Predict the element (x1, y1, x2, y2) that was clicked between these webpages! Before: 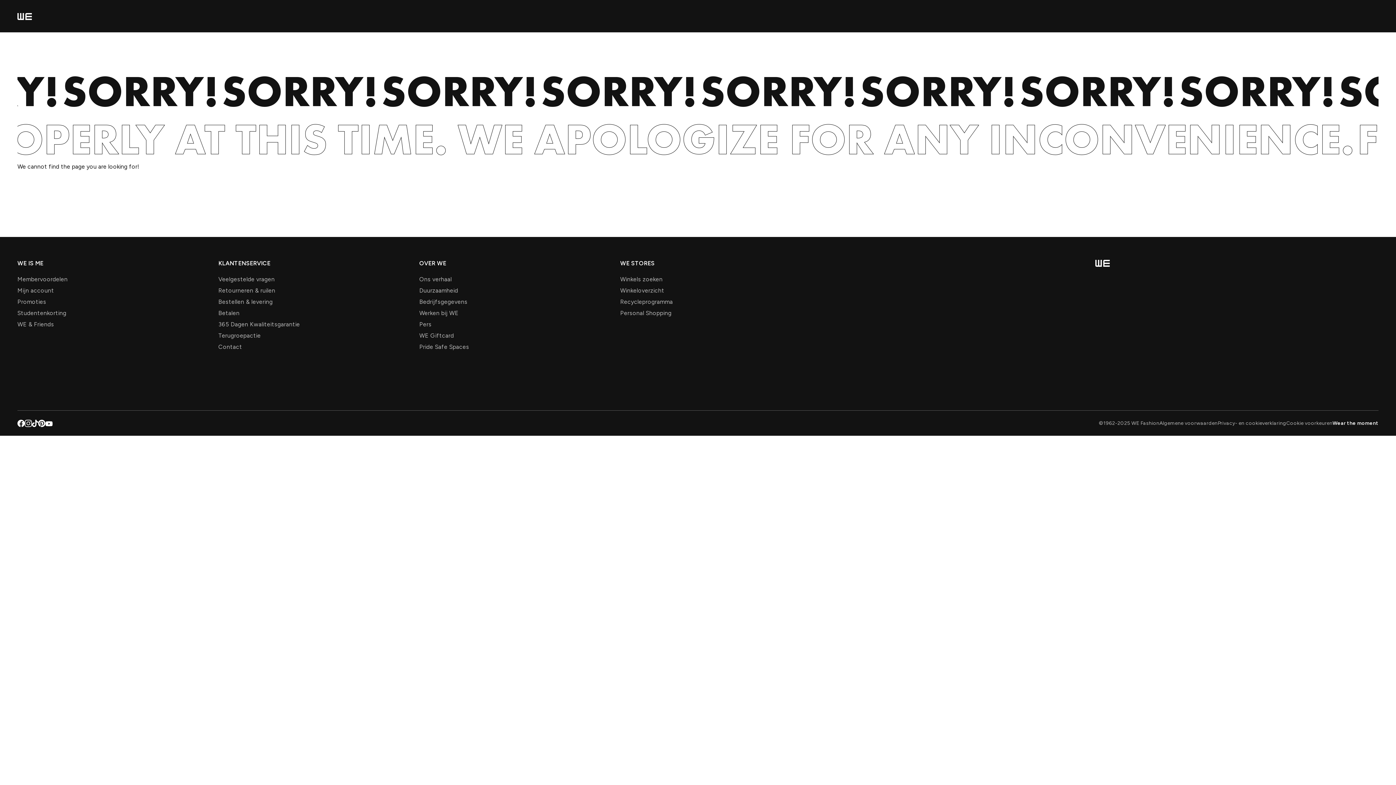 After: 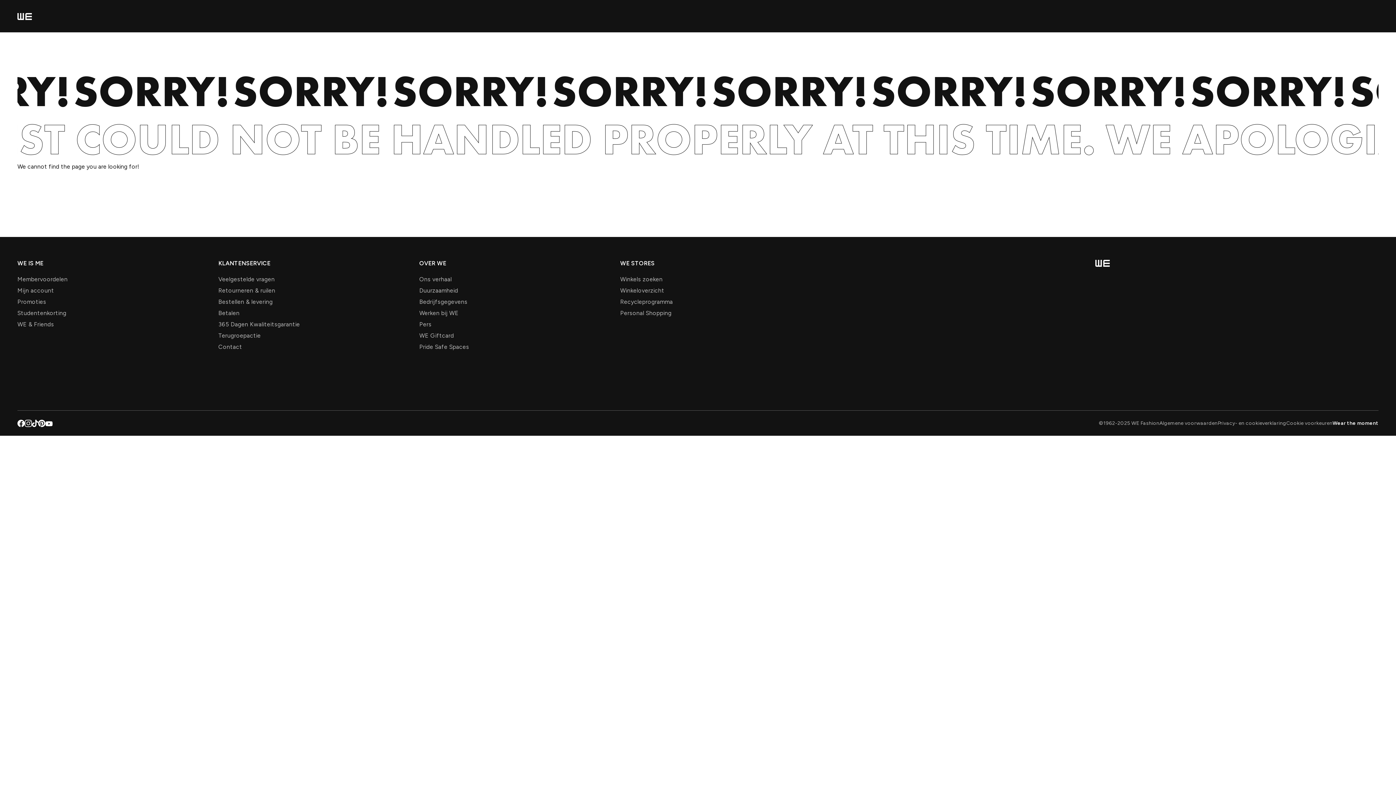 Action: bbox: (38, 419, 45, 427) label: Ga naar Pinterest